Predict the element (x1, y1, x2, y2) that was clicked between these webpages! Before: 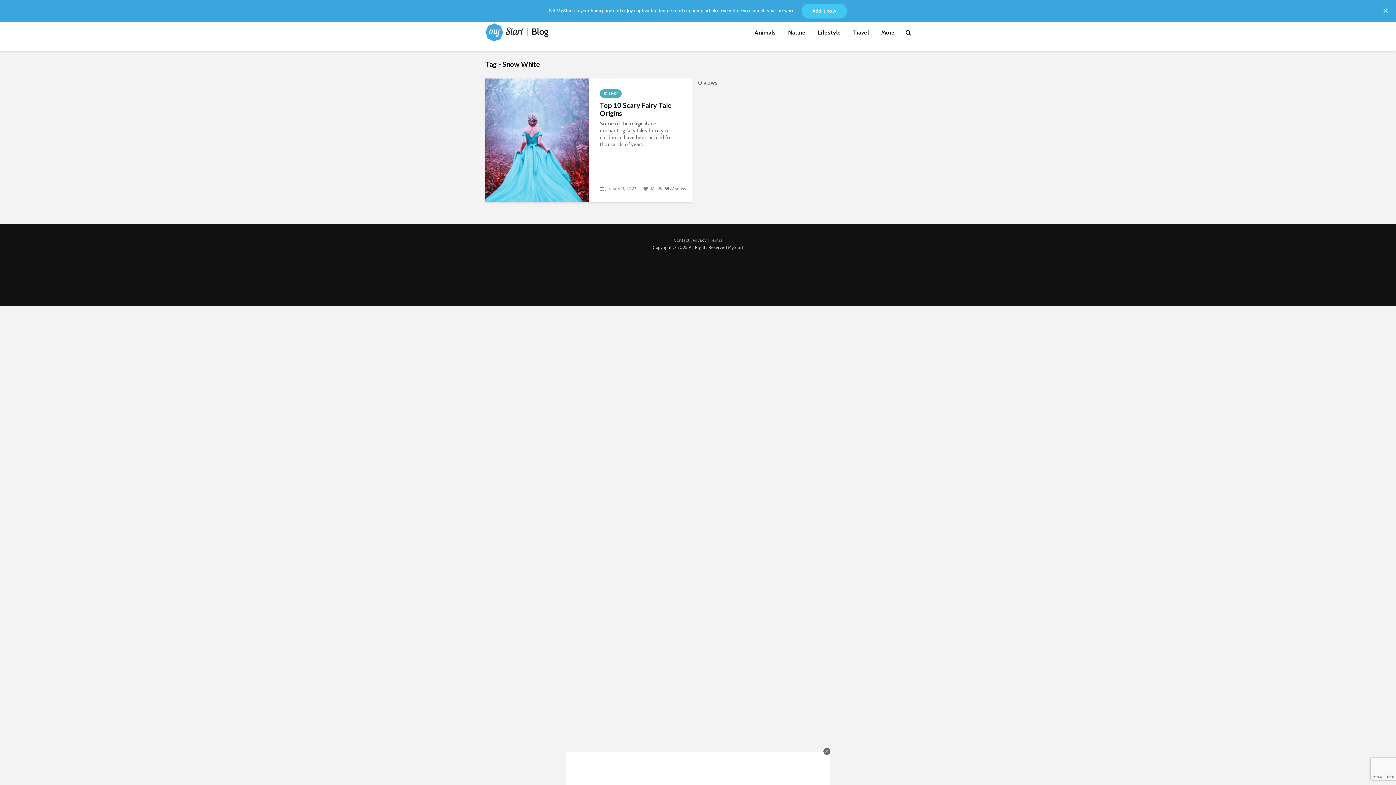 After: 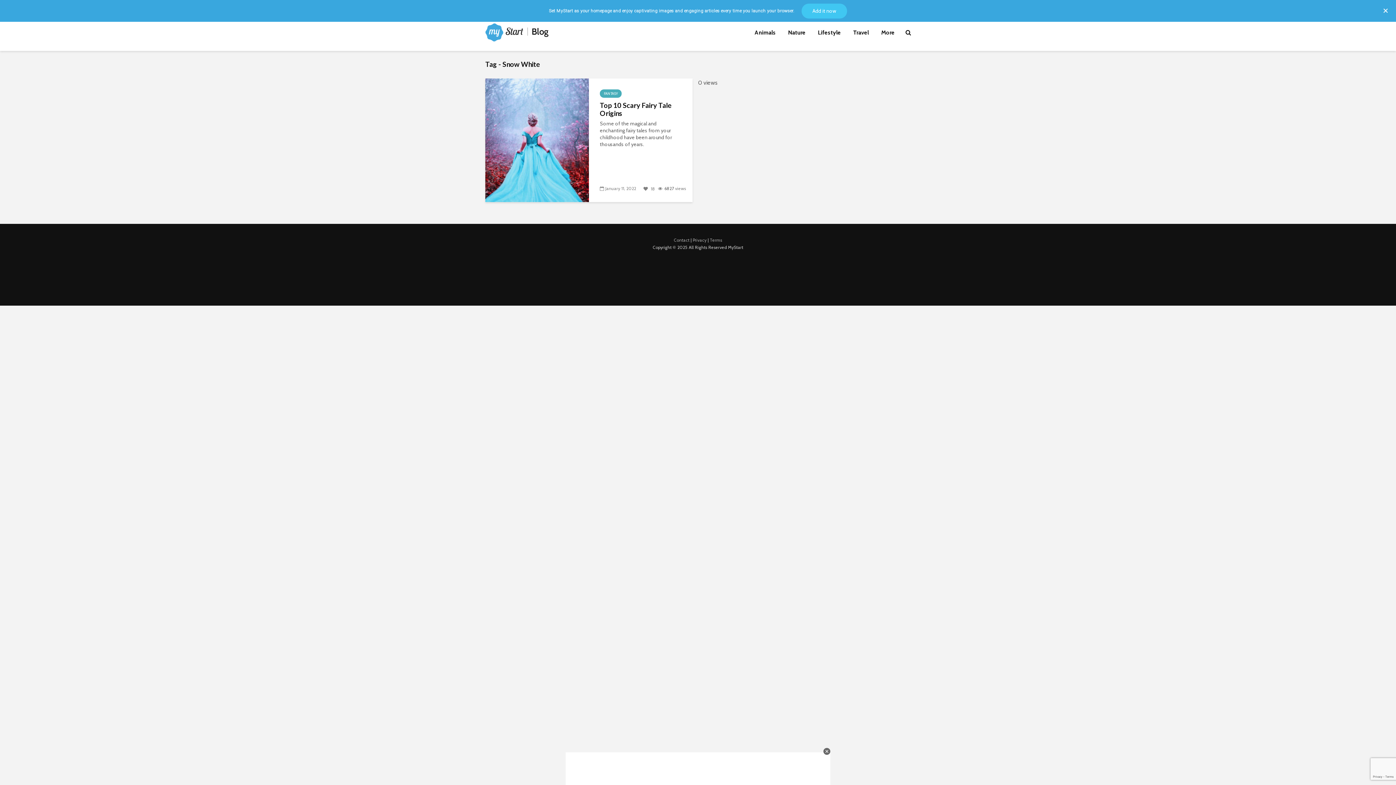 Action: label: MyStart bbox: (728, 244, 743, 250)